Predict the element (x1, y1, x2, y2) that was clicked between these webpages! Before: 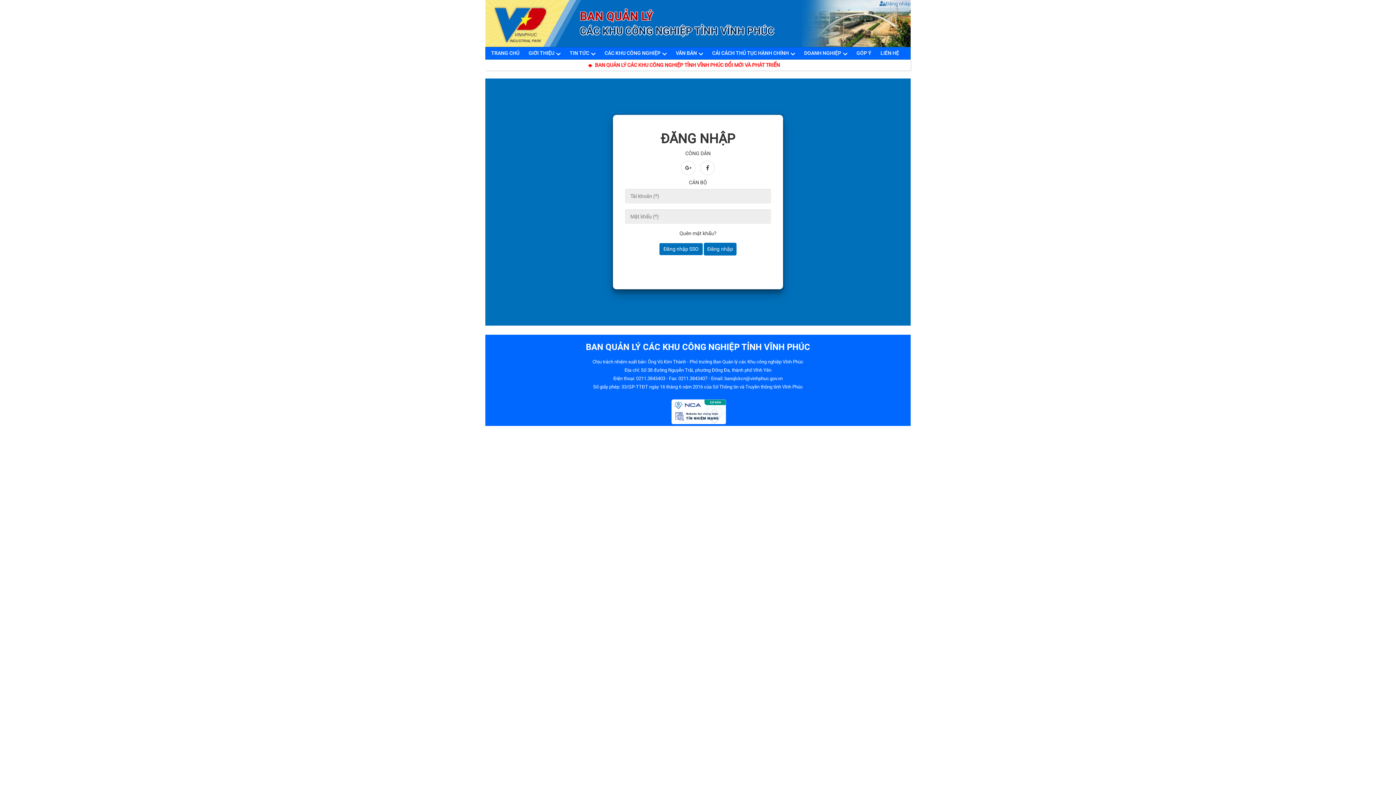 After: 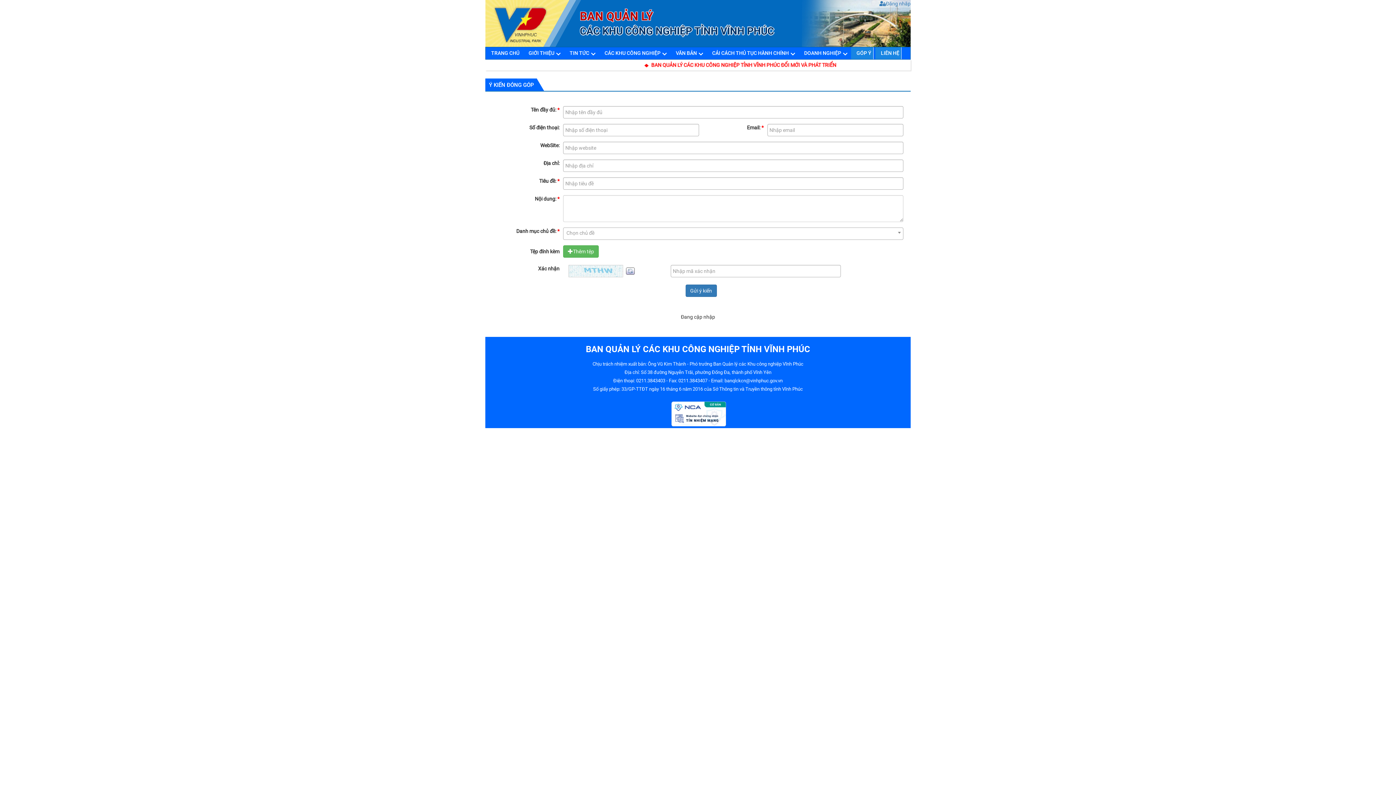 Action: bbox: (880, 50, 899, 56) label: LIÊN HỆ